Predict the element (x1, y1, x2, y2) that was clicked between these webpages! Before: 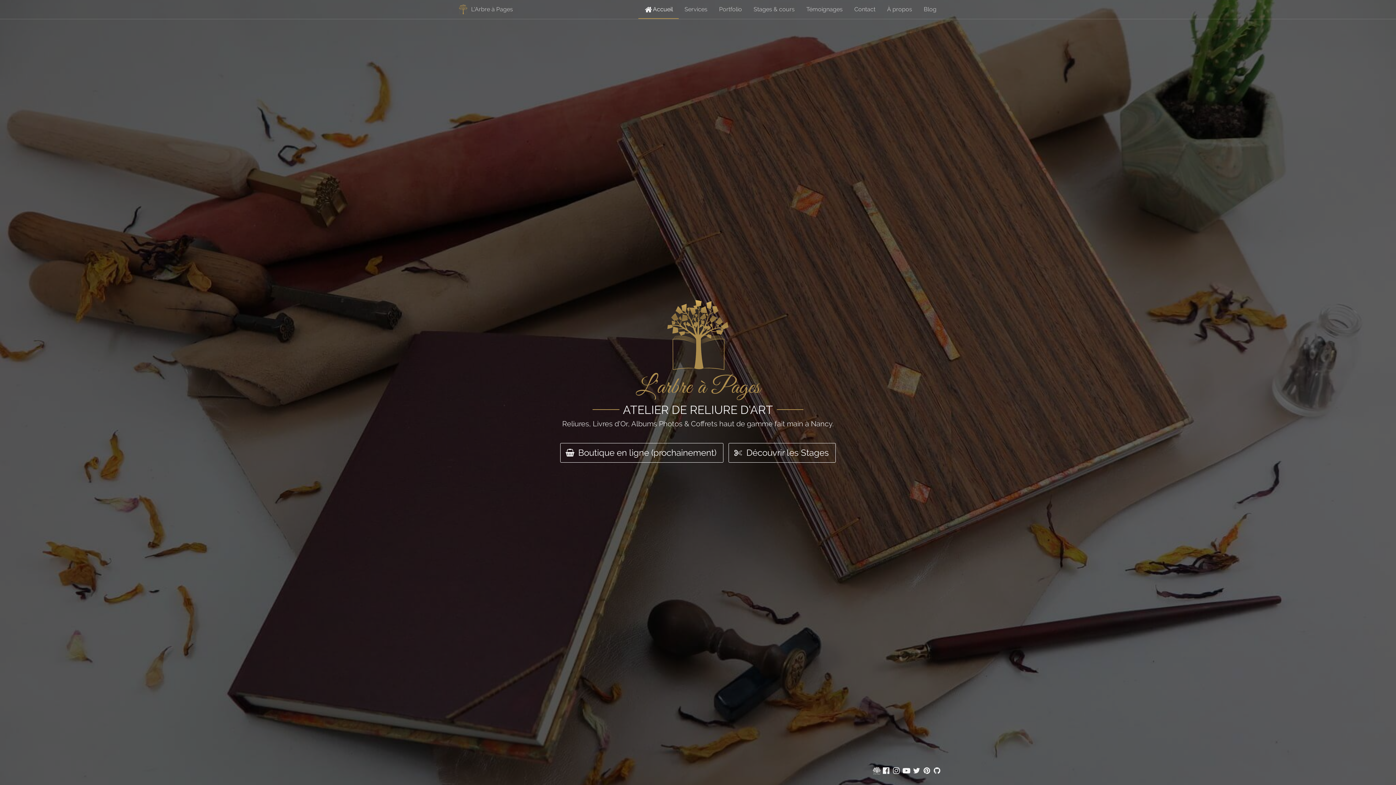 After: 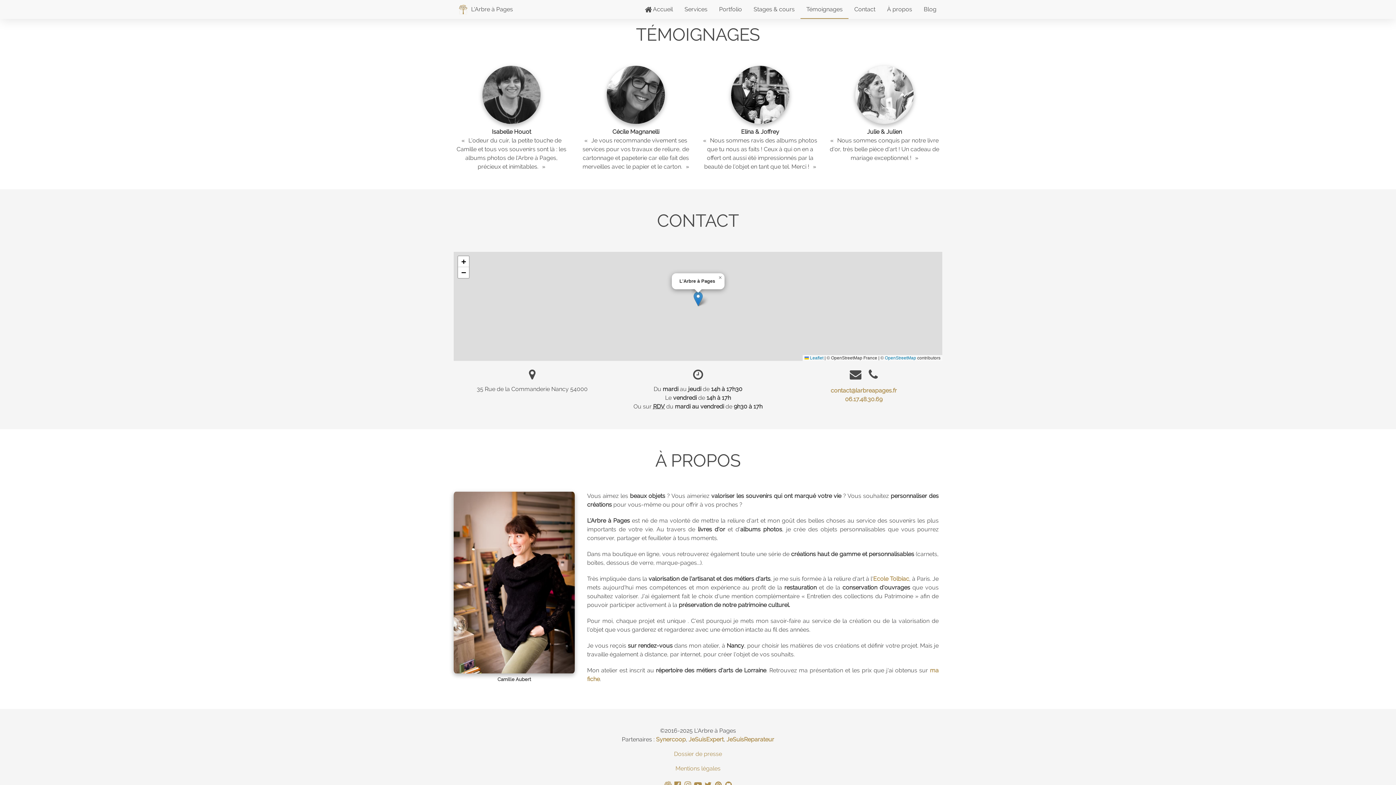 Action: label: Témoignages bbox: (800, 0, 848, 18)